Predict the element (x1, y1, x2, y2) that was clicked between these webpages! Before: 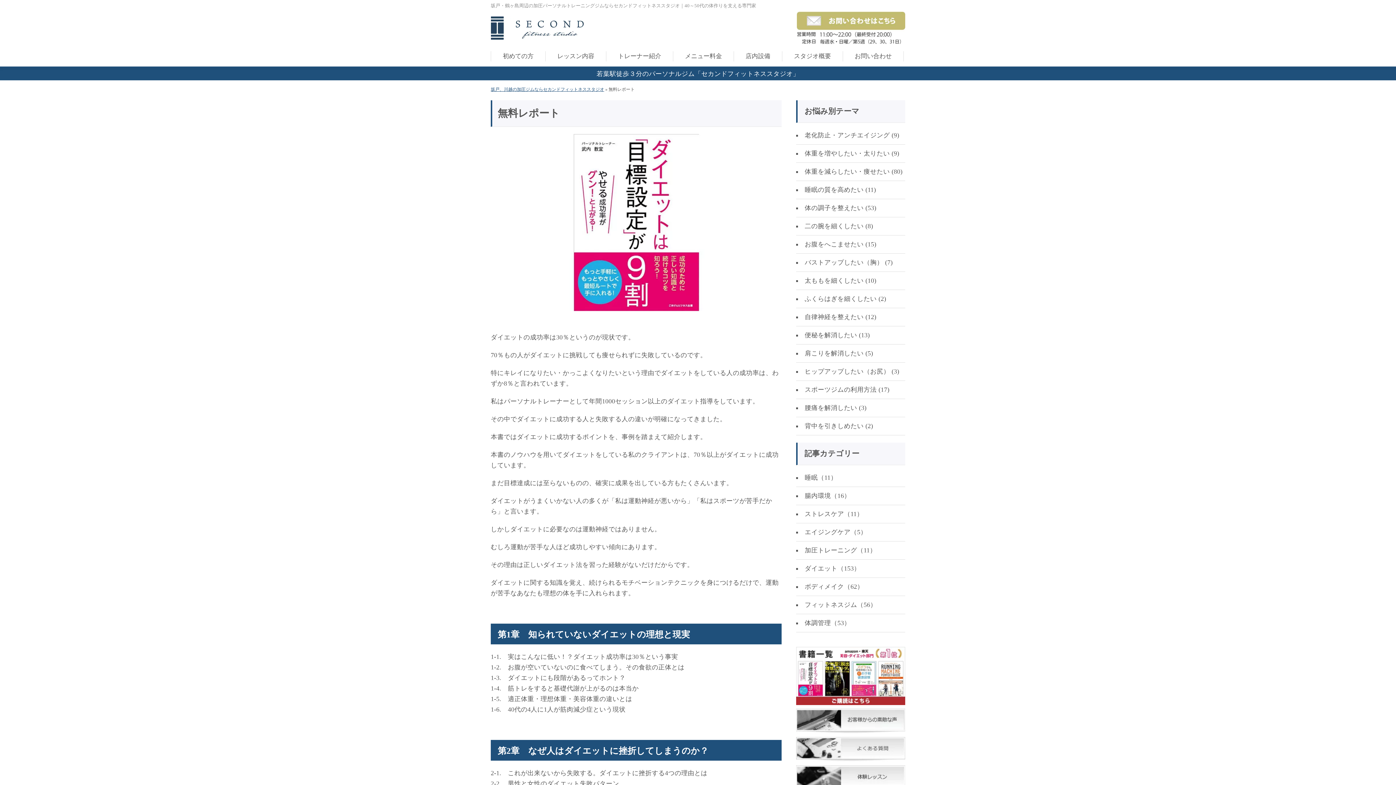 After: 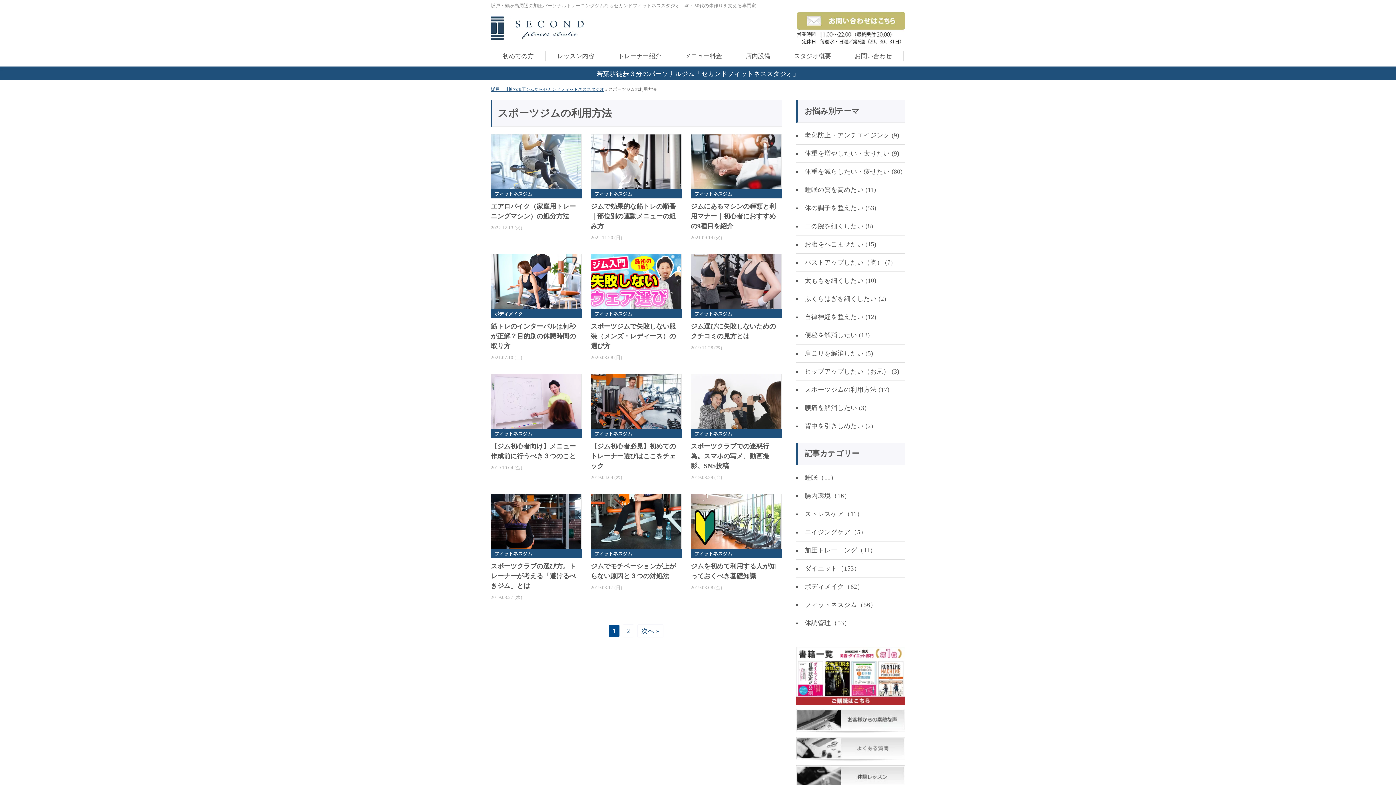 Action: label: スポーツジムの利用方法 bbox: (804, 386, 876, 393)